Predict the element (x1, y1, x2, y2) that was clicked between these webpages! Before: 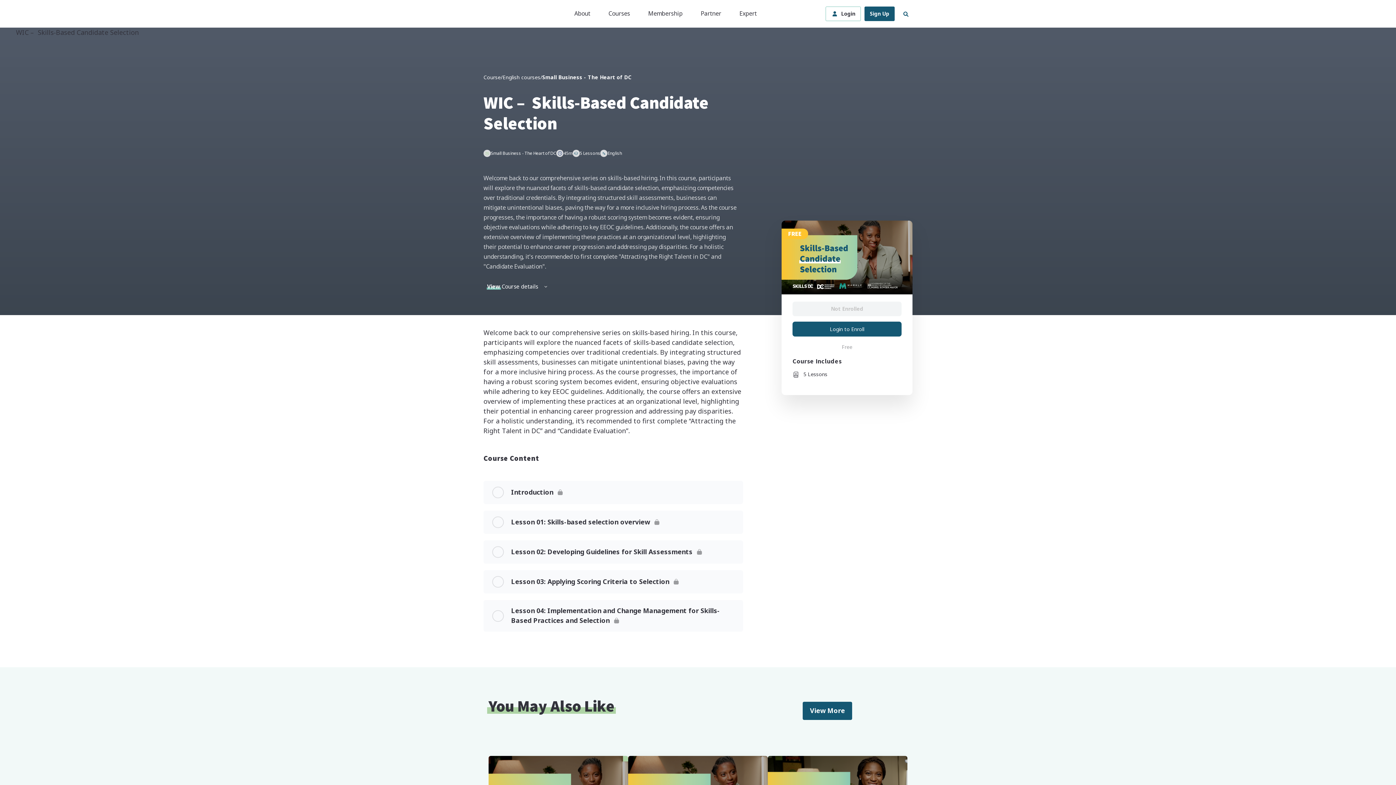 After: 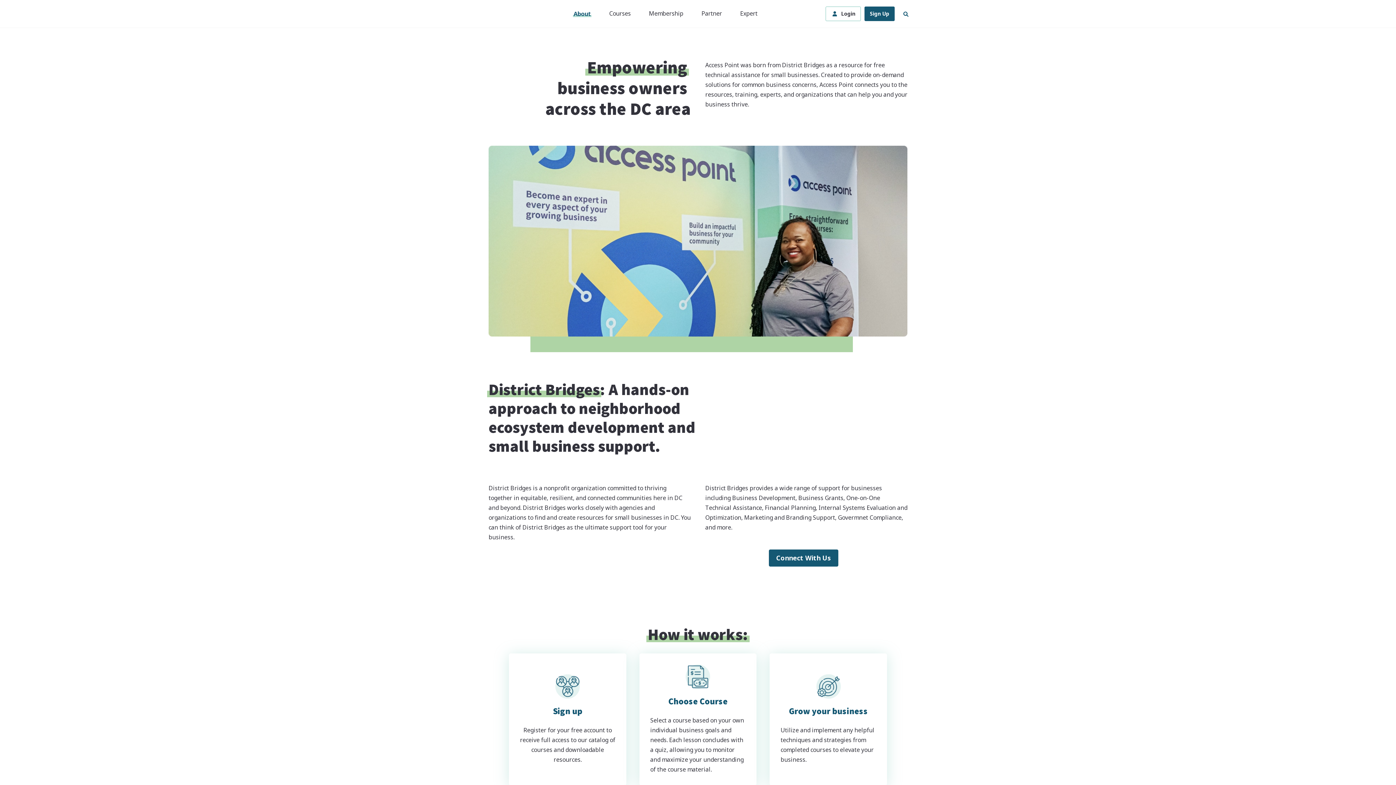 Action: label: About bbox: (574, 0, 590, 27)